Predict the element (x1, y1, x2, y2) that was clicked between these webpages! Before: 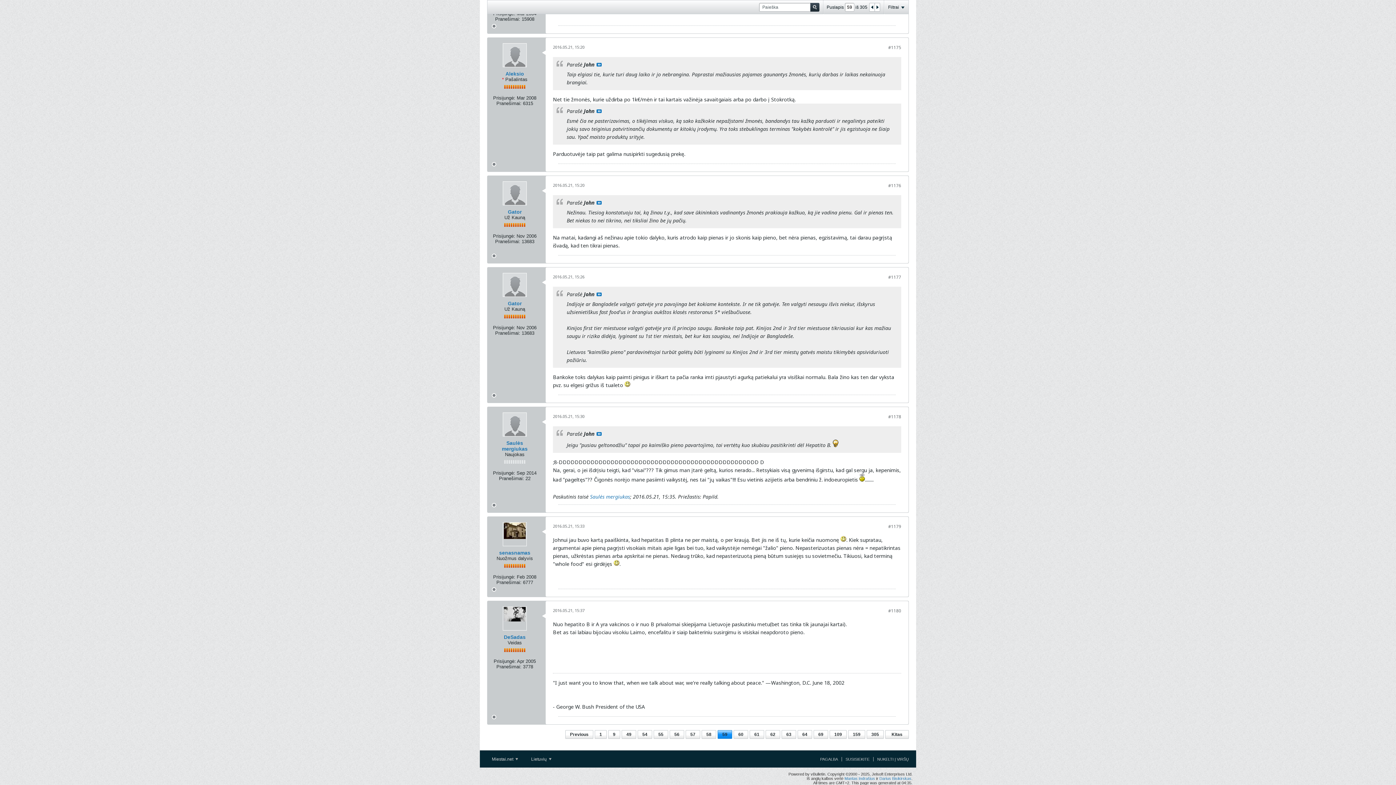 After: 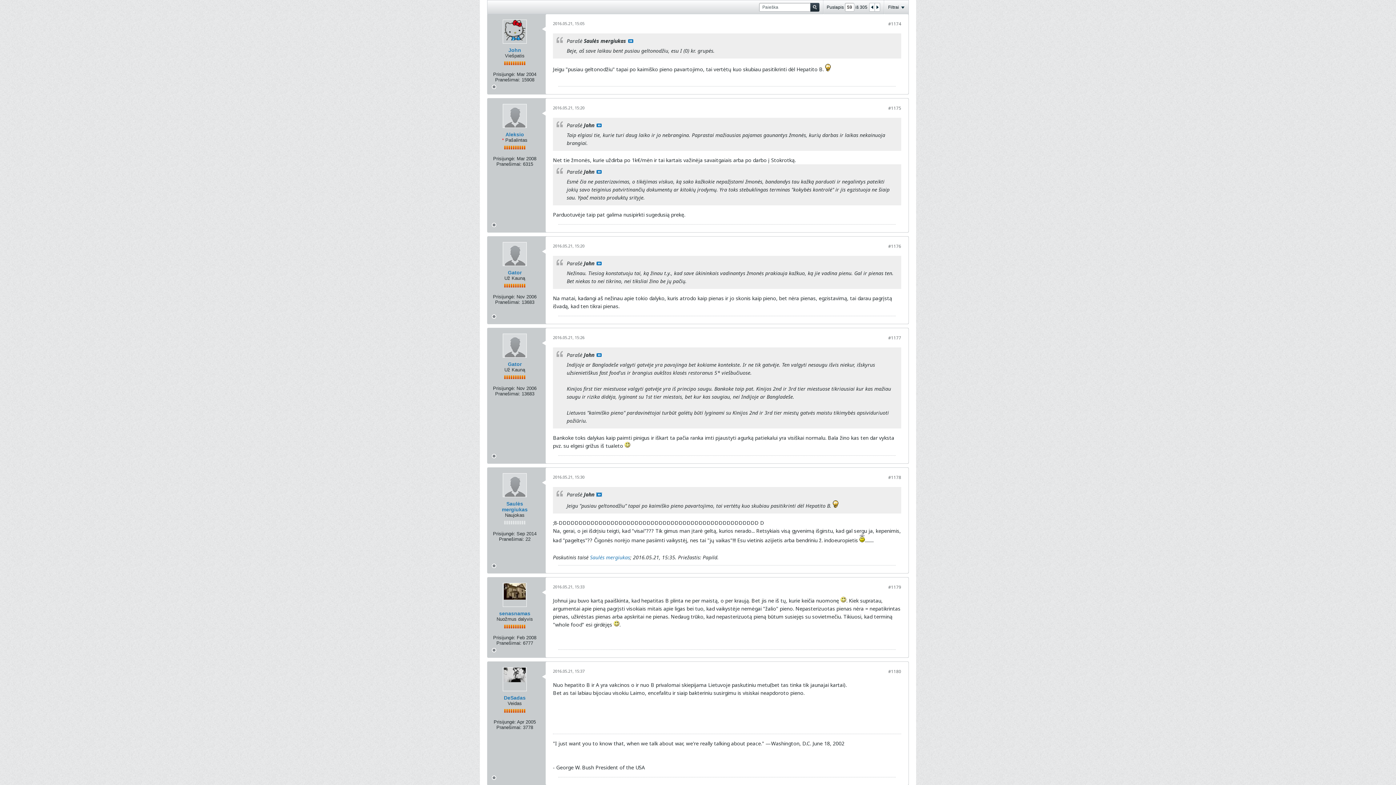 Action: bbox: (596, 432, 601, 436) label: Rodyti pranešimą